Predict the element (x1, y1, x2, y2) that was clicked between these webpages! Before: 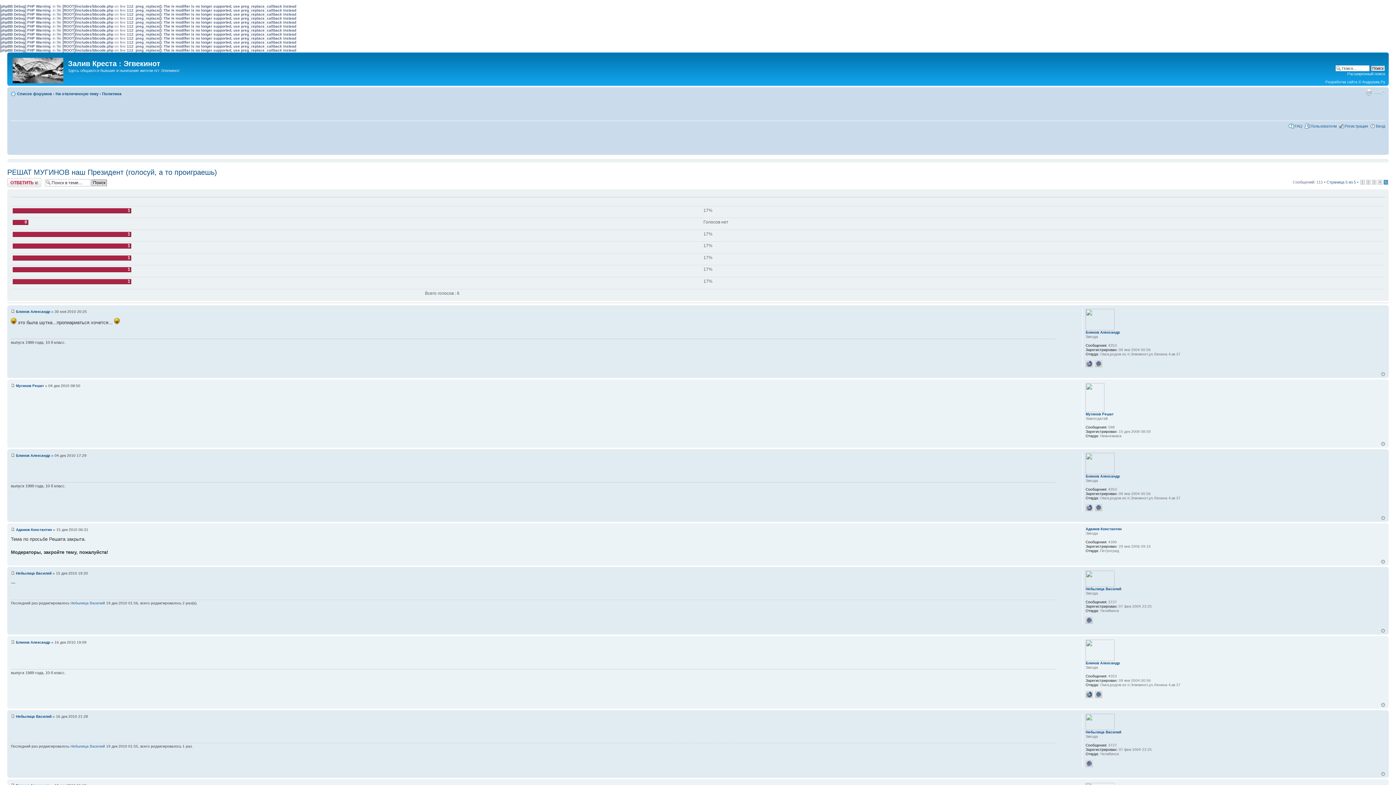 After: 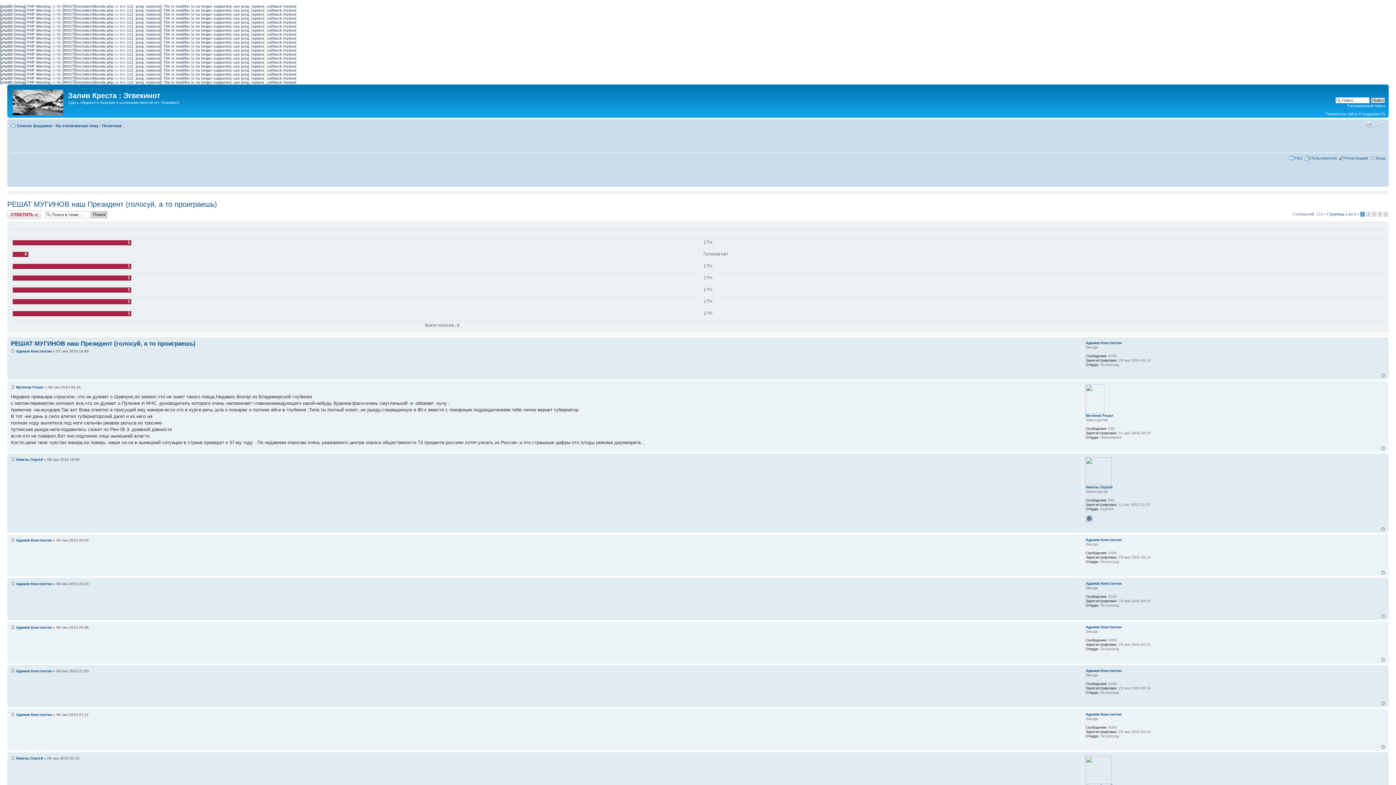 Action: label: 1 bbox: (1360, 179, 1365, 184)